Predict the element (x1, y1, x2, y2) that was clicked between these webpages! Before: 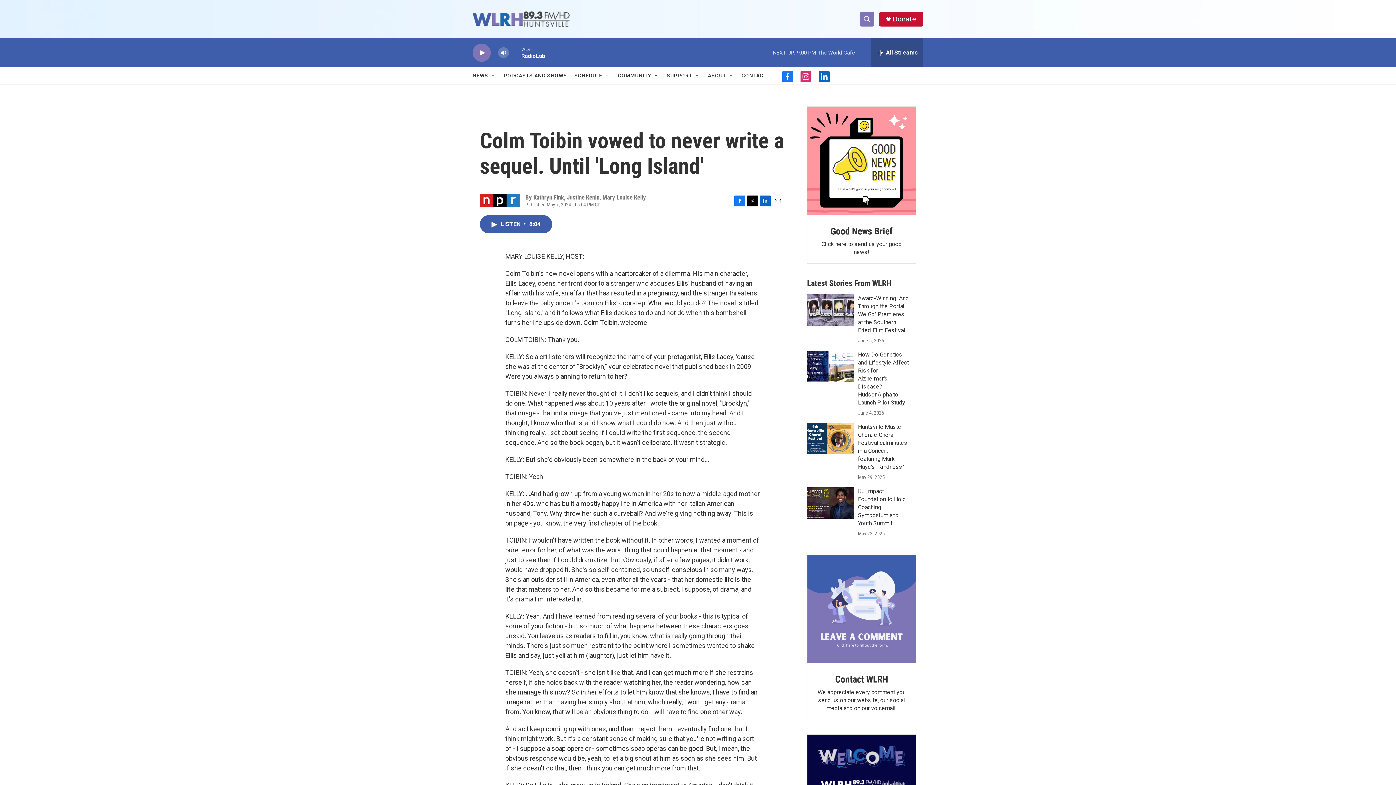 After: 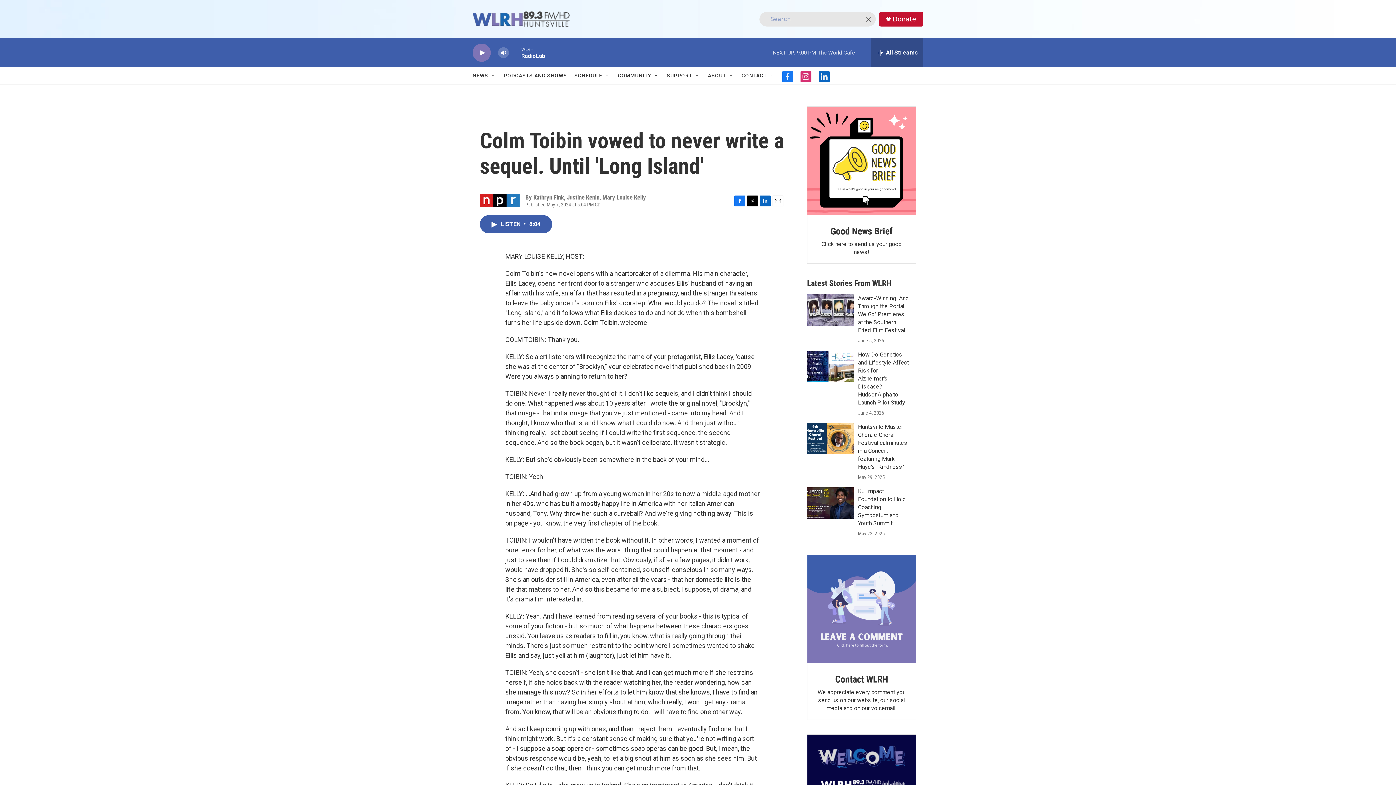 Action: label: header-search-icon bbox: (860, 11, 874, 26)